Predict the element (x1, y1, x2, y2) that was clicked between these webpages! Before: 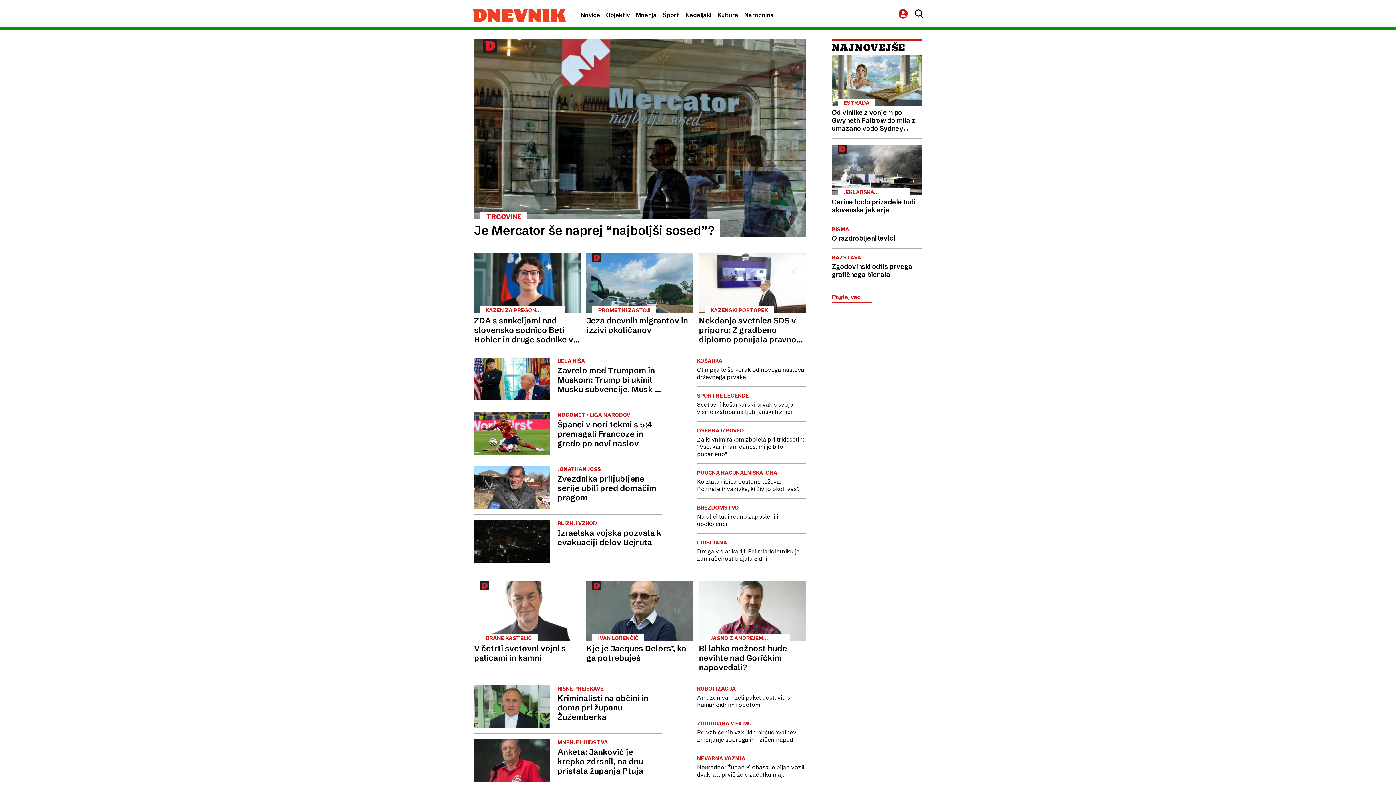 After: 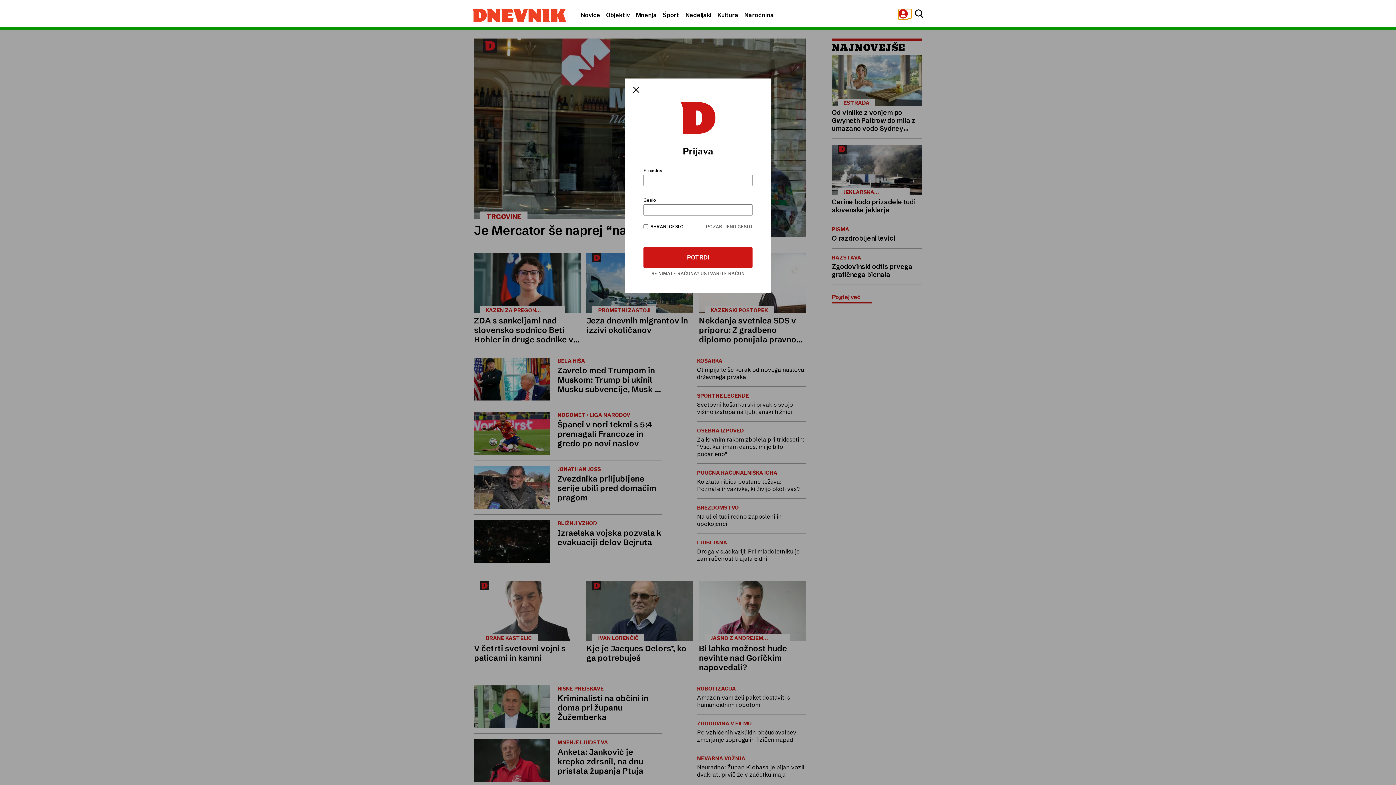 Action: bbox: (898, 9, 911, 18)